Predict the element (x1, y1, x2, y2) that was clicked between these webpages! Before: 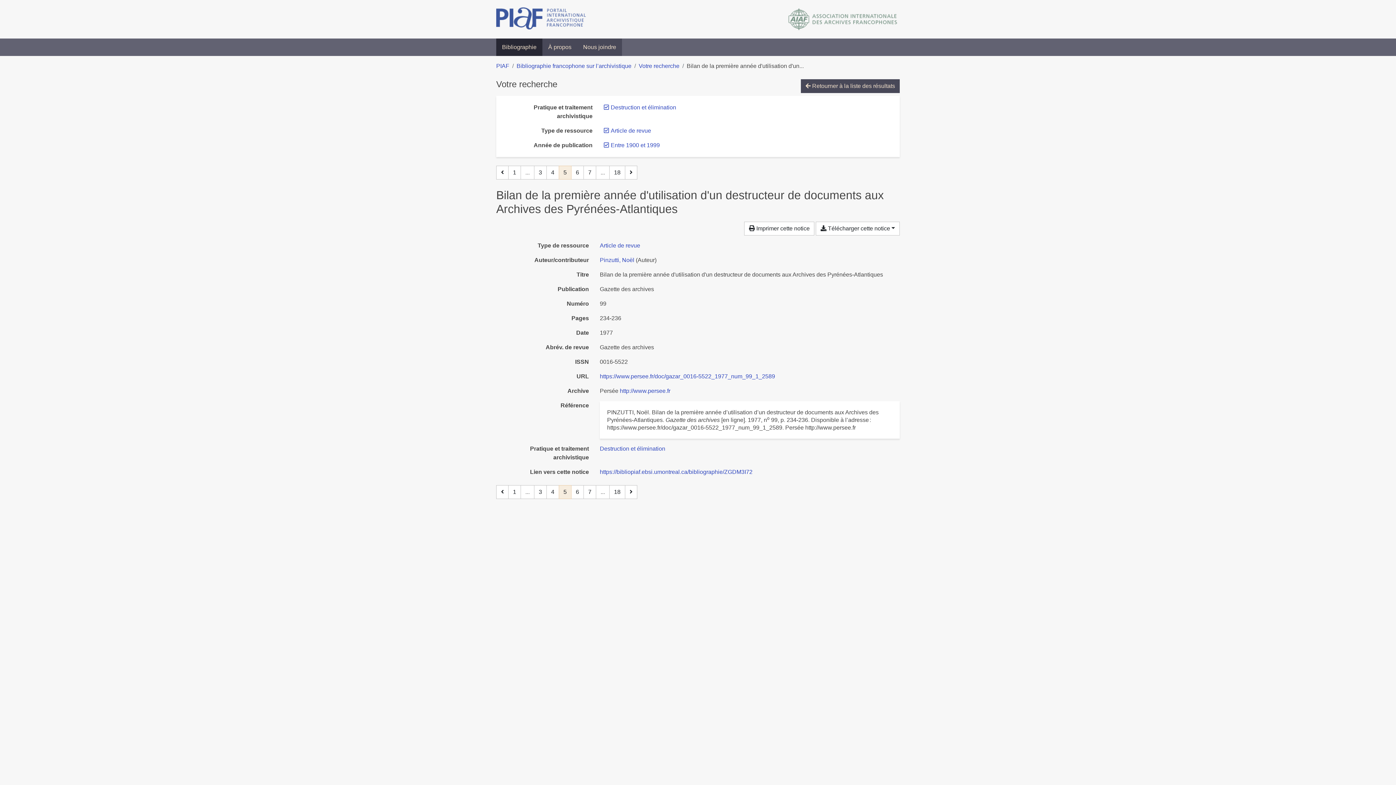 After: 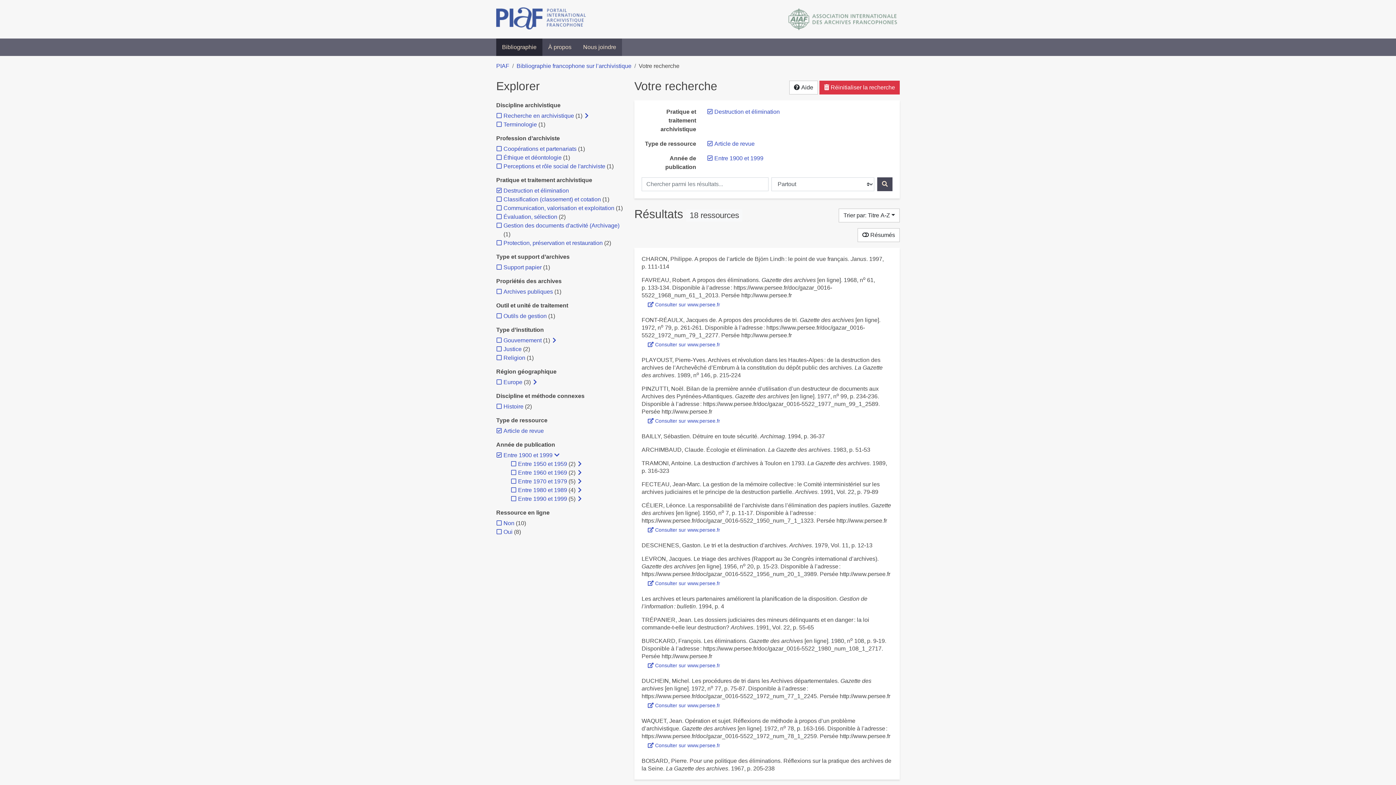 Action: label:  Retourner à la liste des résultats bbox: (801, 79, 900, 93)